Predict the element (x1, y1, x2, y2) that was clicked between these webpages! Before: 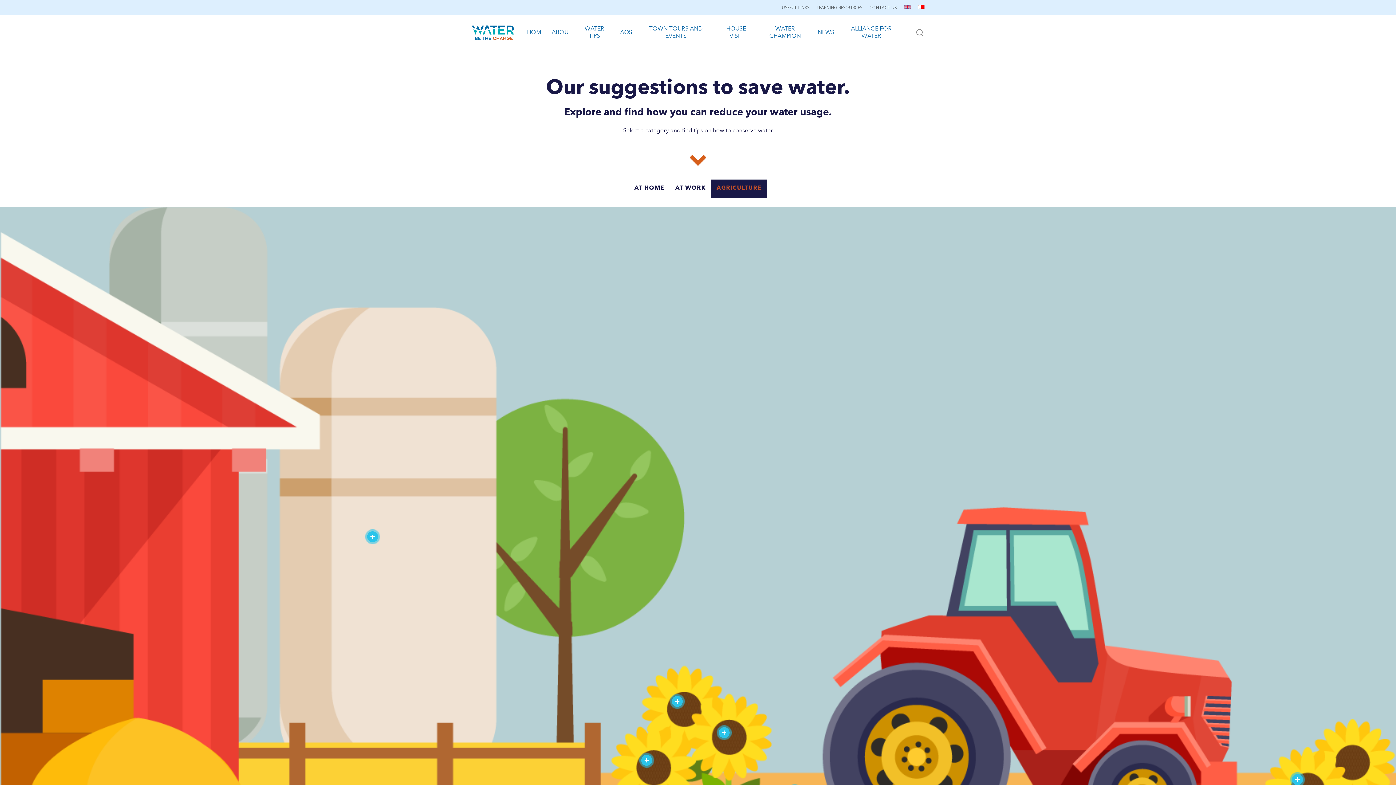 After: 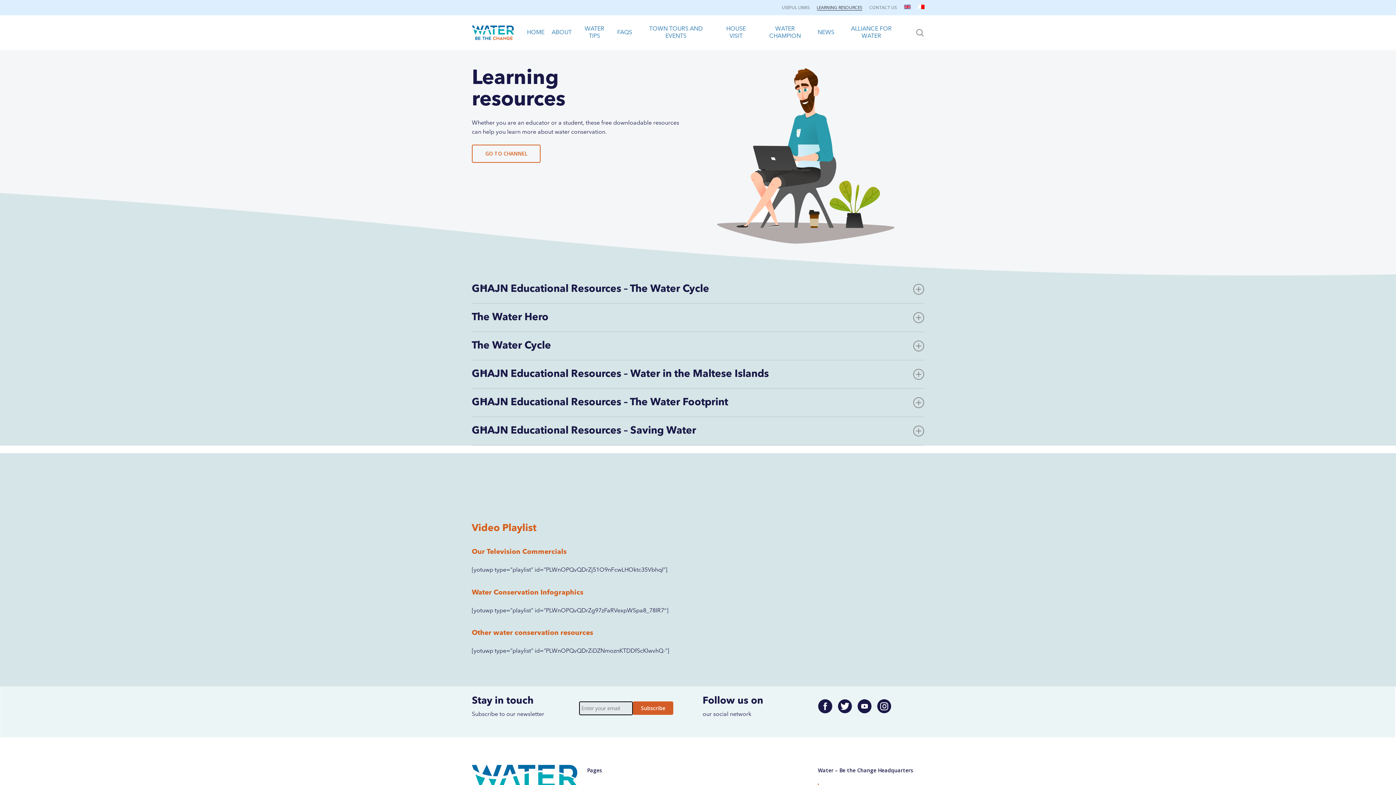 Action: label: LEARNING RESOURCES bbox: (816, 3, 862, 11)